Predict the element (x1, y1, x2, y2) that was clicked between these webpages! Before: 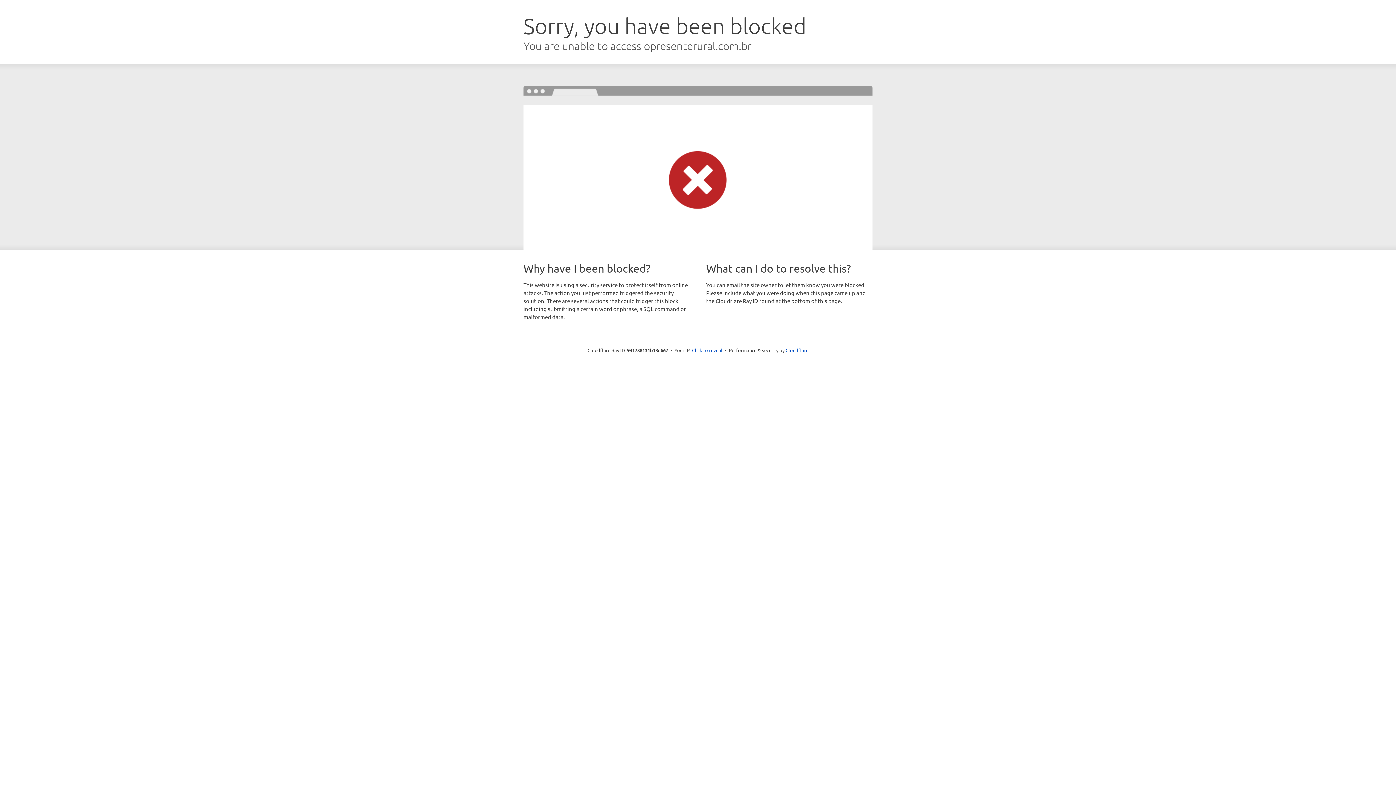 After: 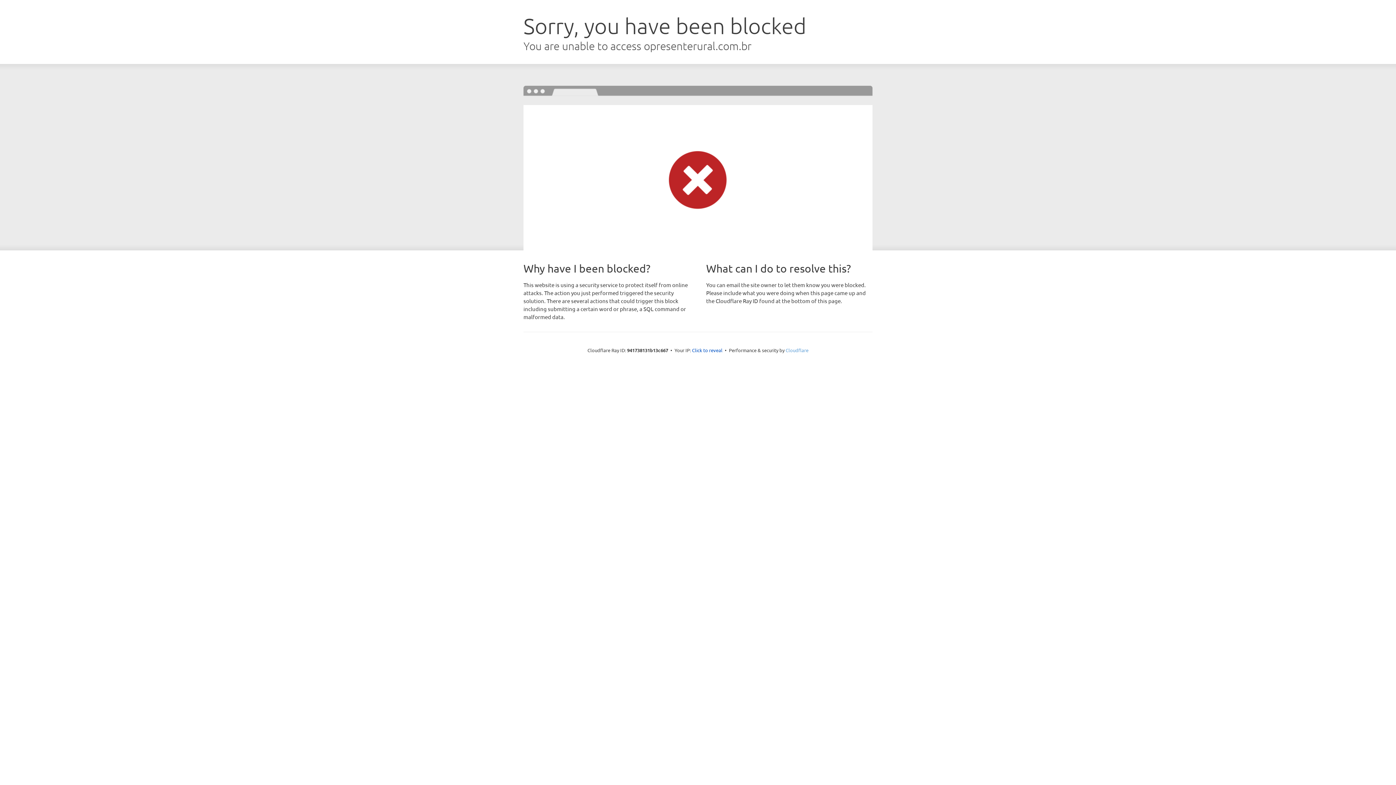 Action: label: Cloudflare bbox: (785, 347, 808, 353)